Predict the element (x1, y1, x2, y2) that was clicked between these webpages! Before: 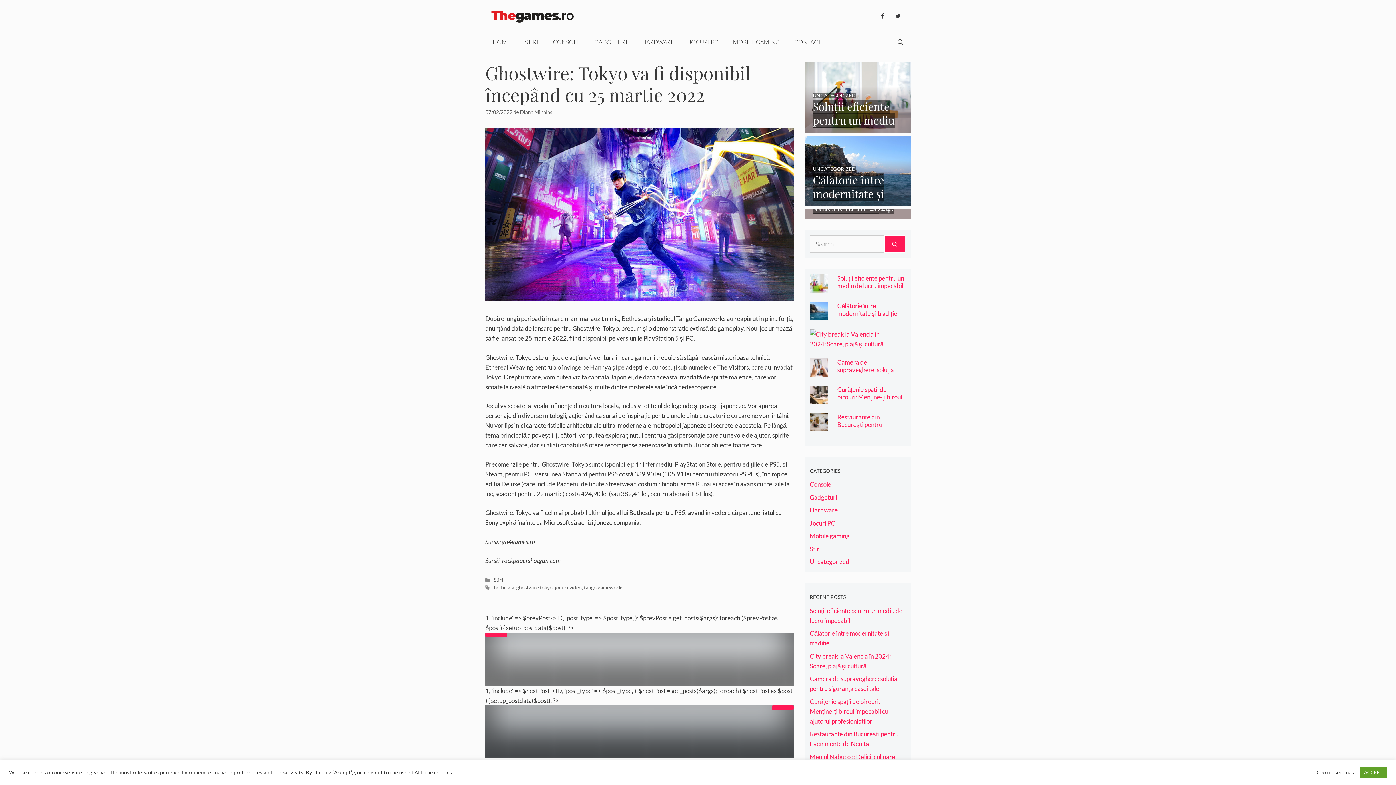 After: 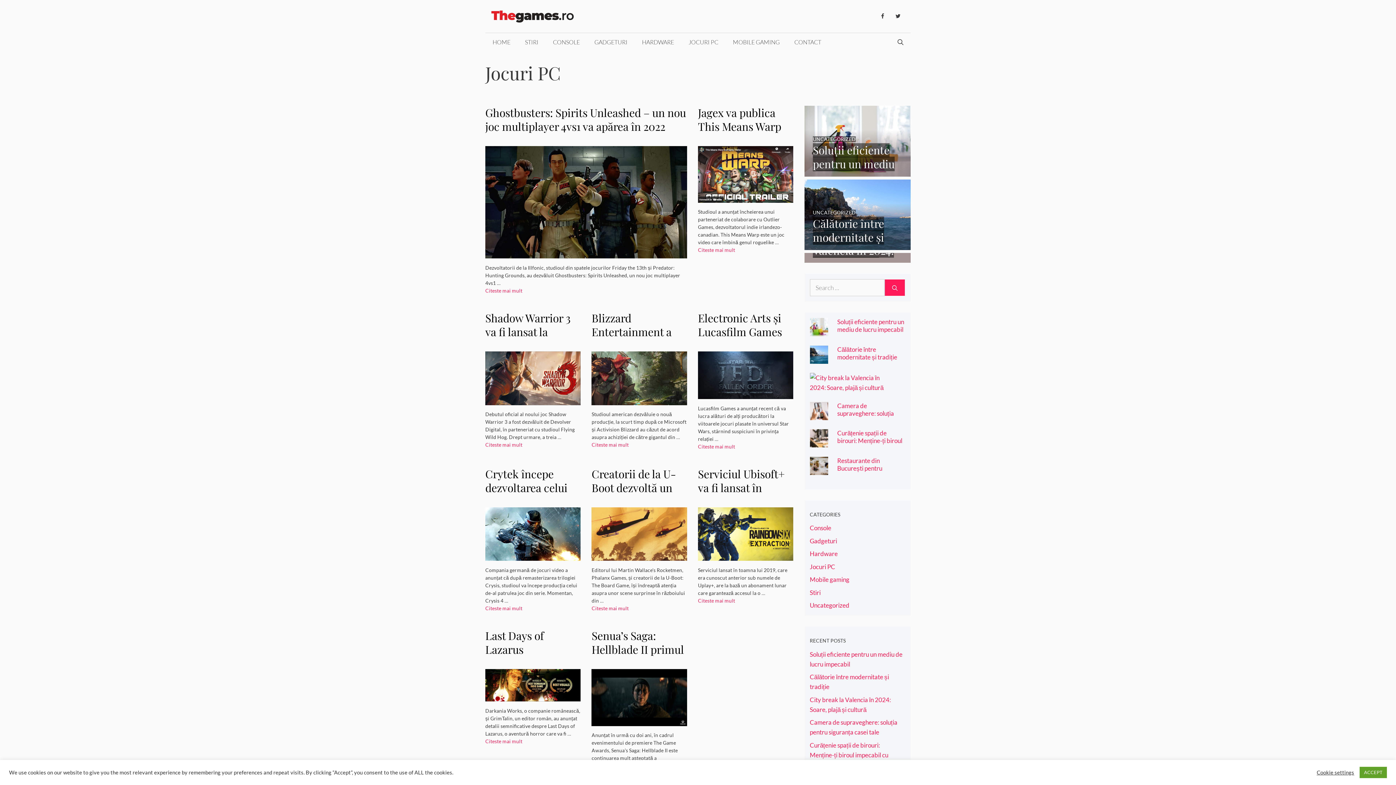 Action: bbox: (810, 519, 835, 527) label: Jocuri PC